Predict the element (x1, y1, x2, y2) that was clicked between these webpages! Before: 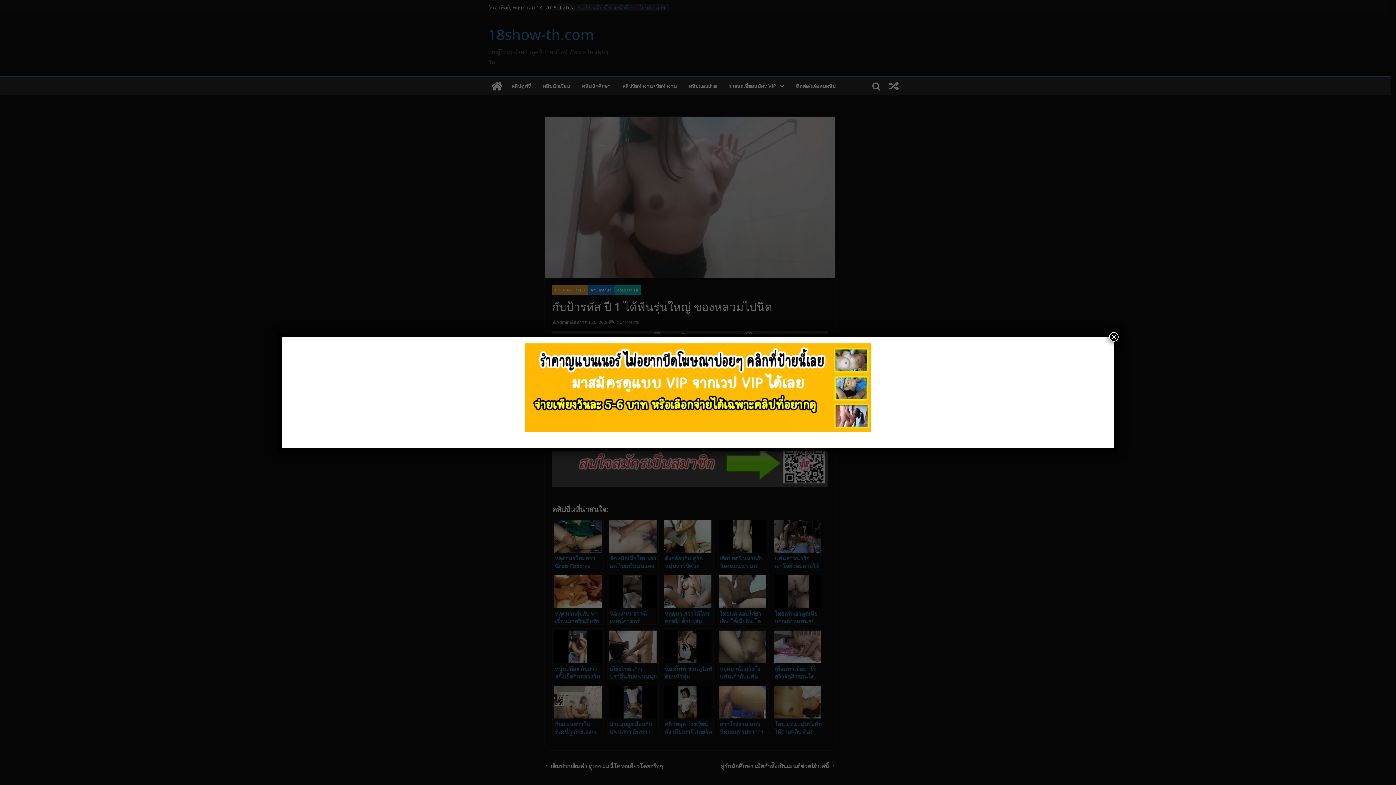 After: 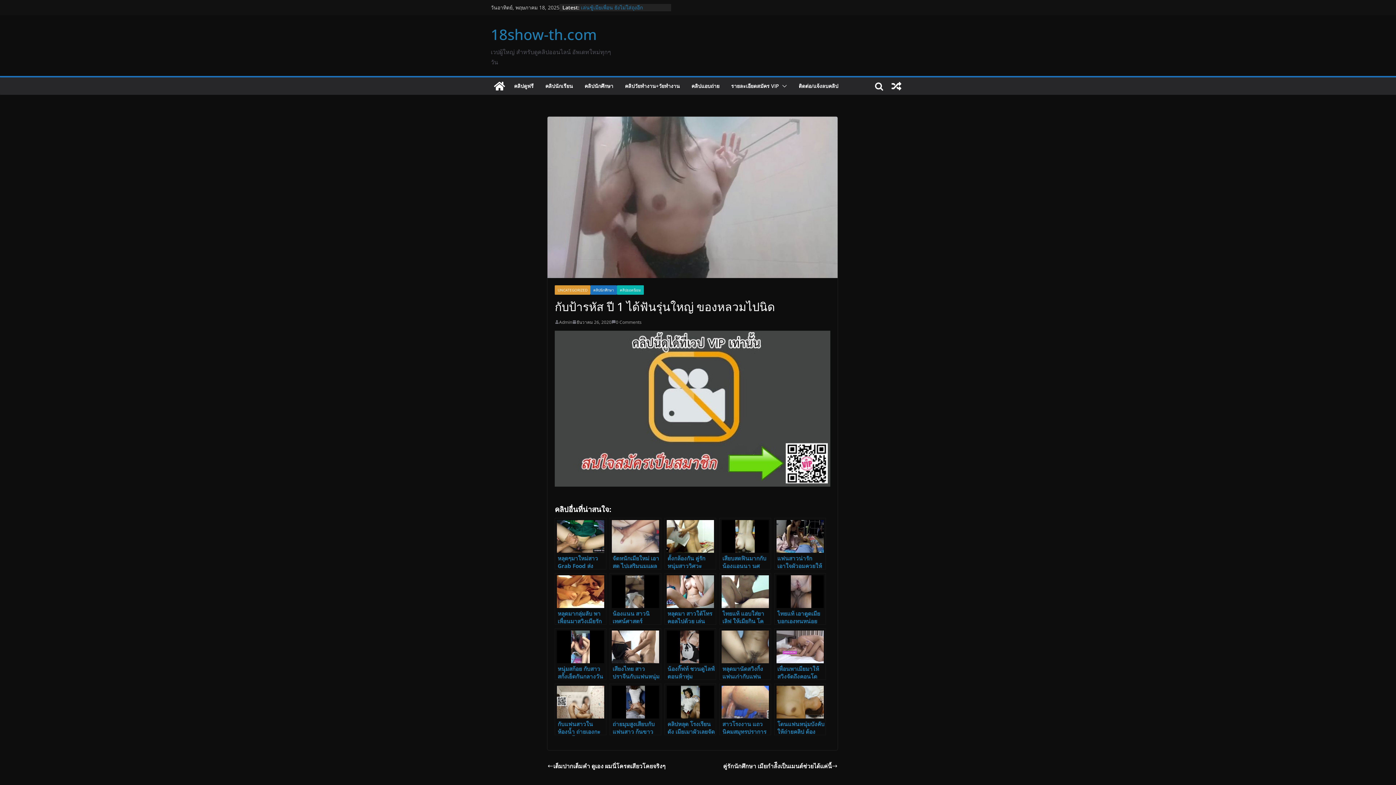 Action: label: Close bbox: (1109, 332, 1118, 341)